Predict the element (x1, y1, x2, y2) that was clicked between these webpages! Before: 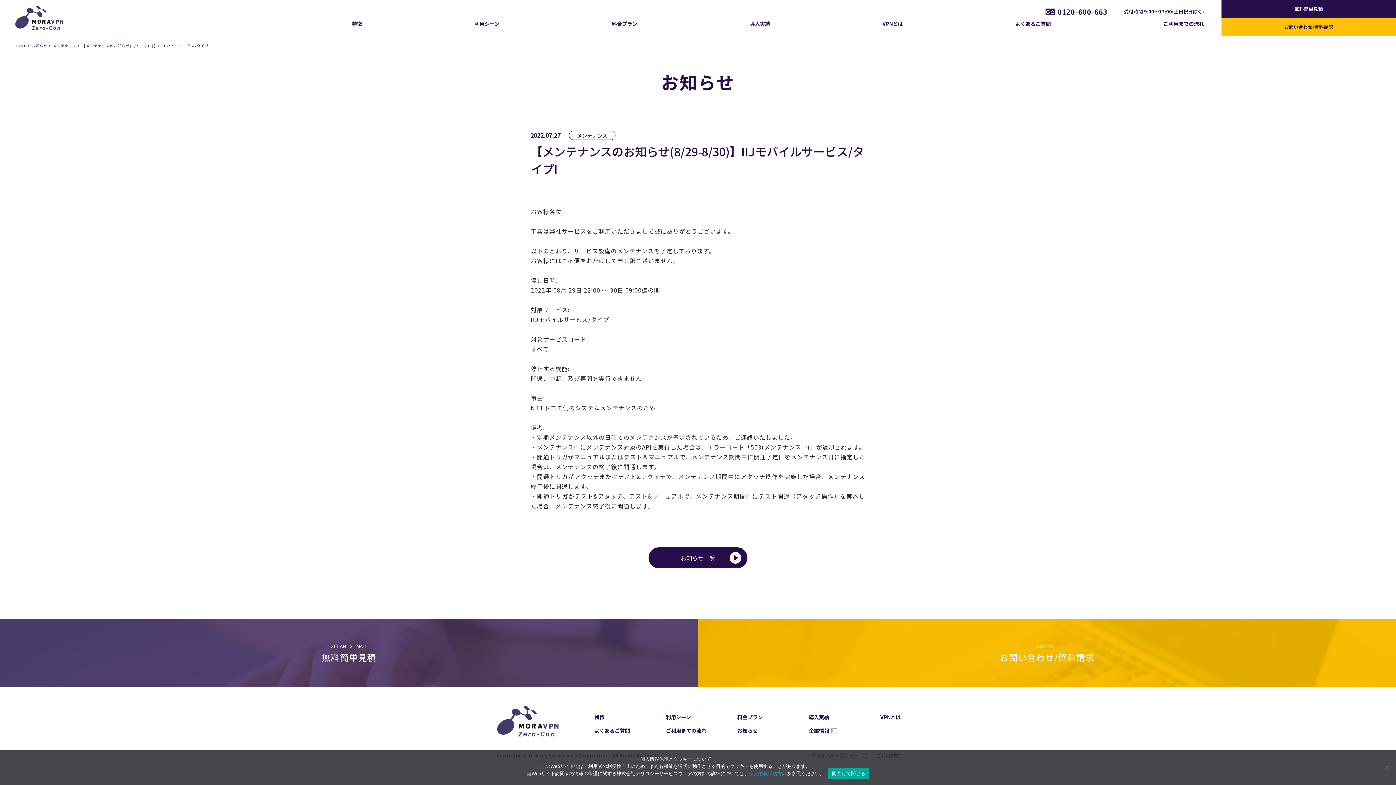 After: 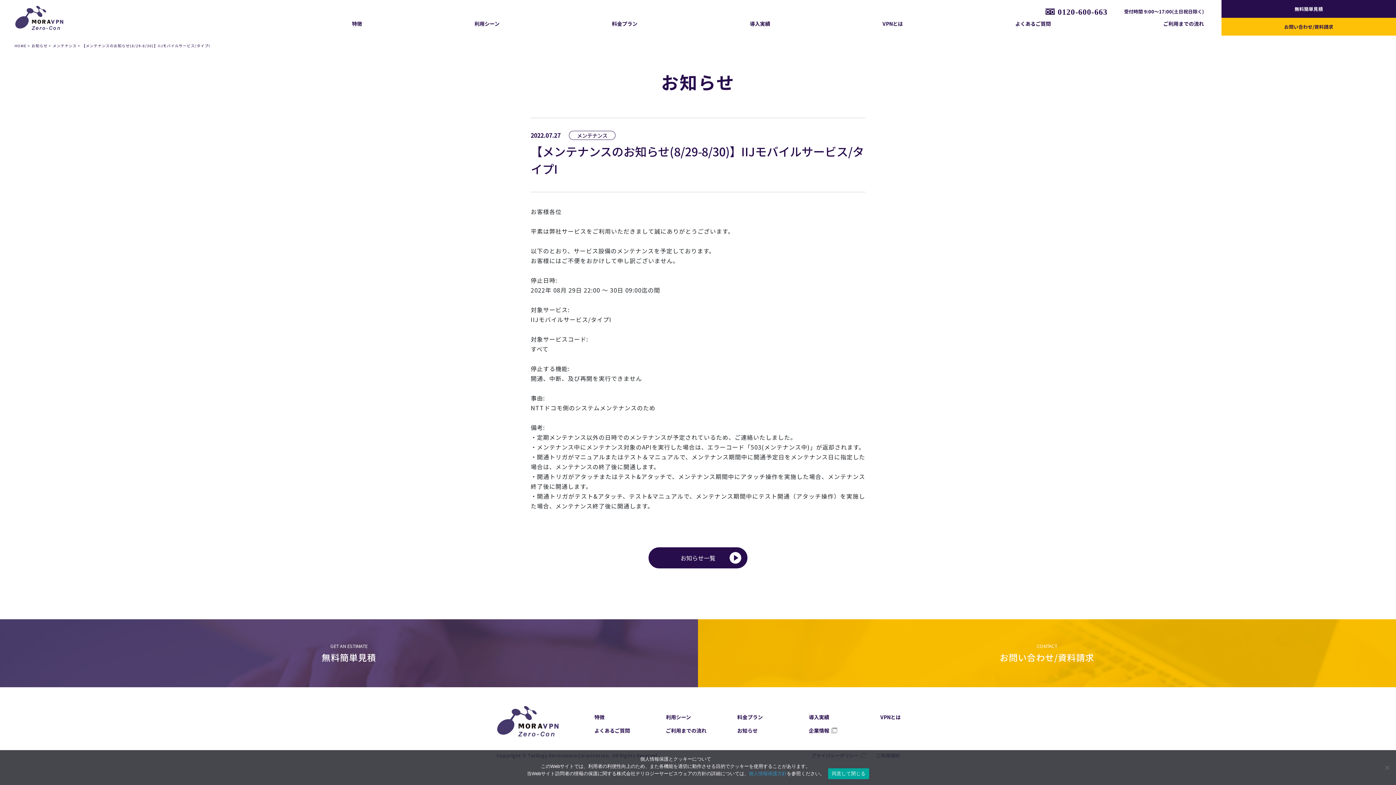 Action: bbox: (1045, 5, 1121, 17)